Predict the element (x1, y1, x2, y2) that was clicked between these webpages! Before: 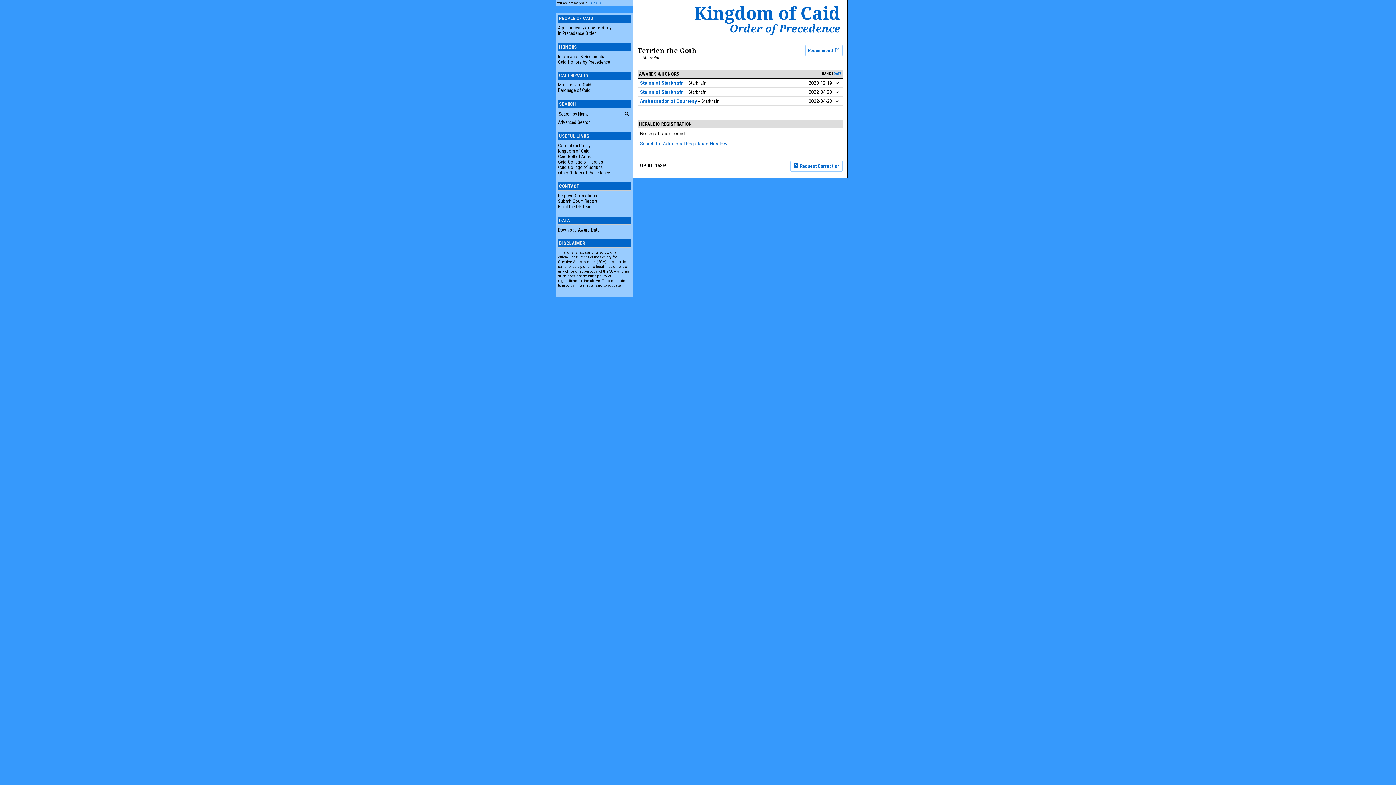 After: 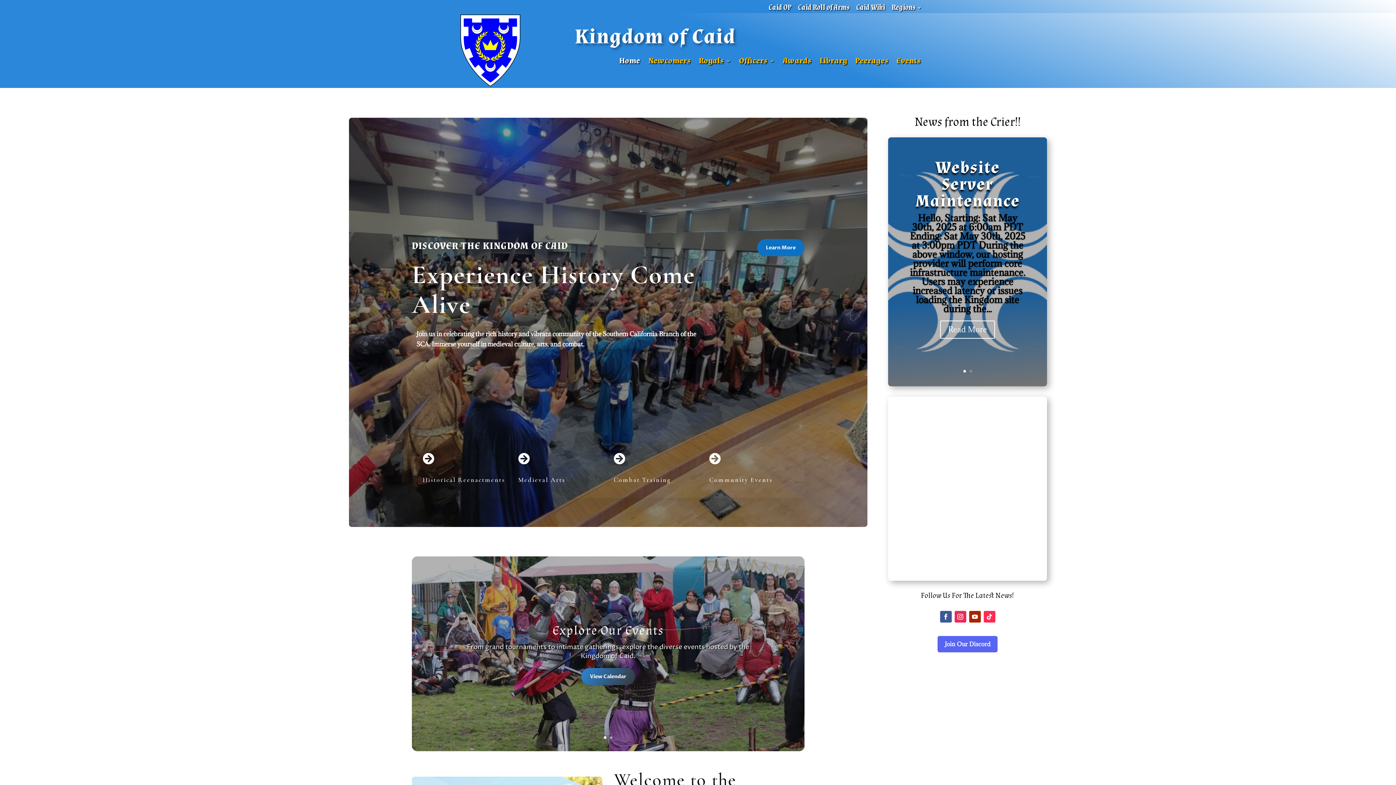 Action: label: Kingdom of Caid bbox: (558, 148, 589, 154)